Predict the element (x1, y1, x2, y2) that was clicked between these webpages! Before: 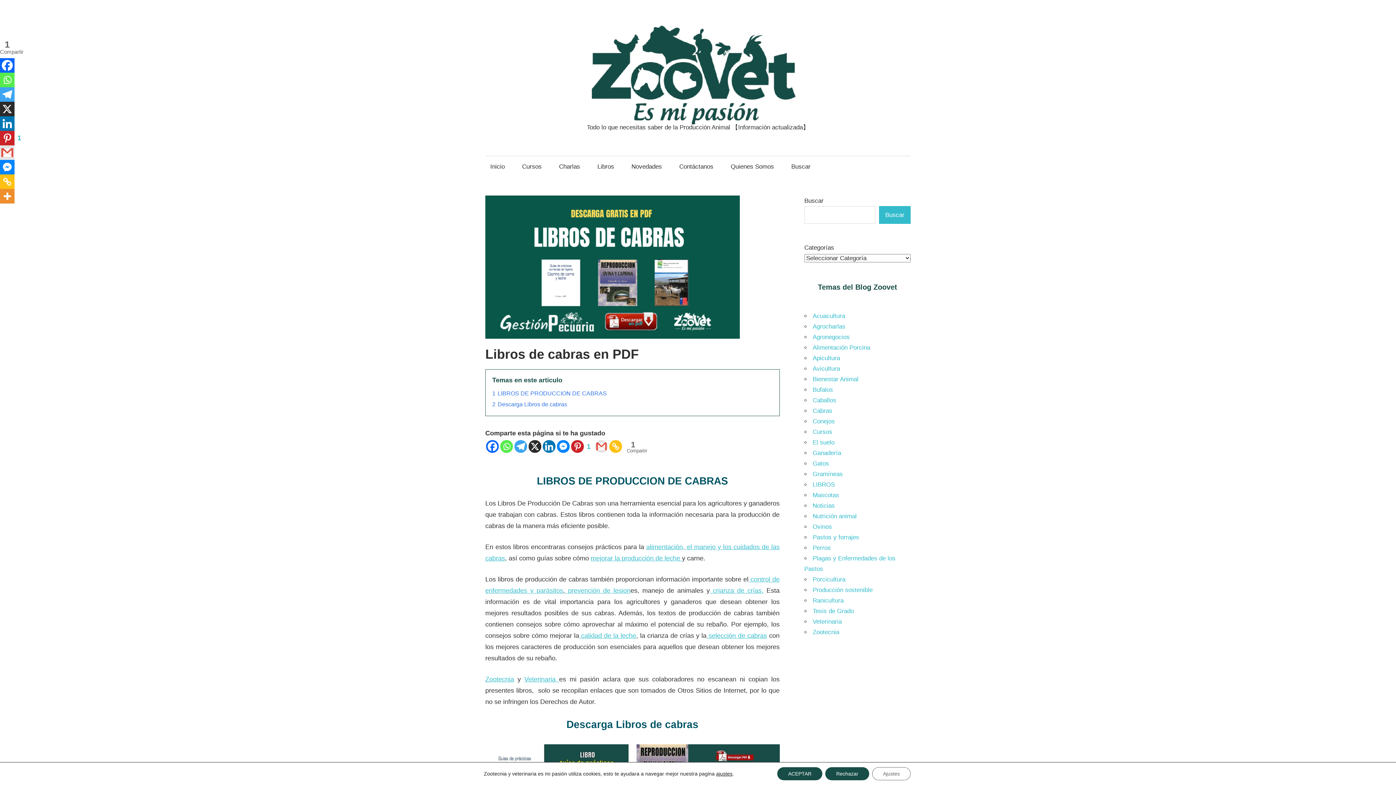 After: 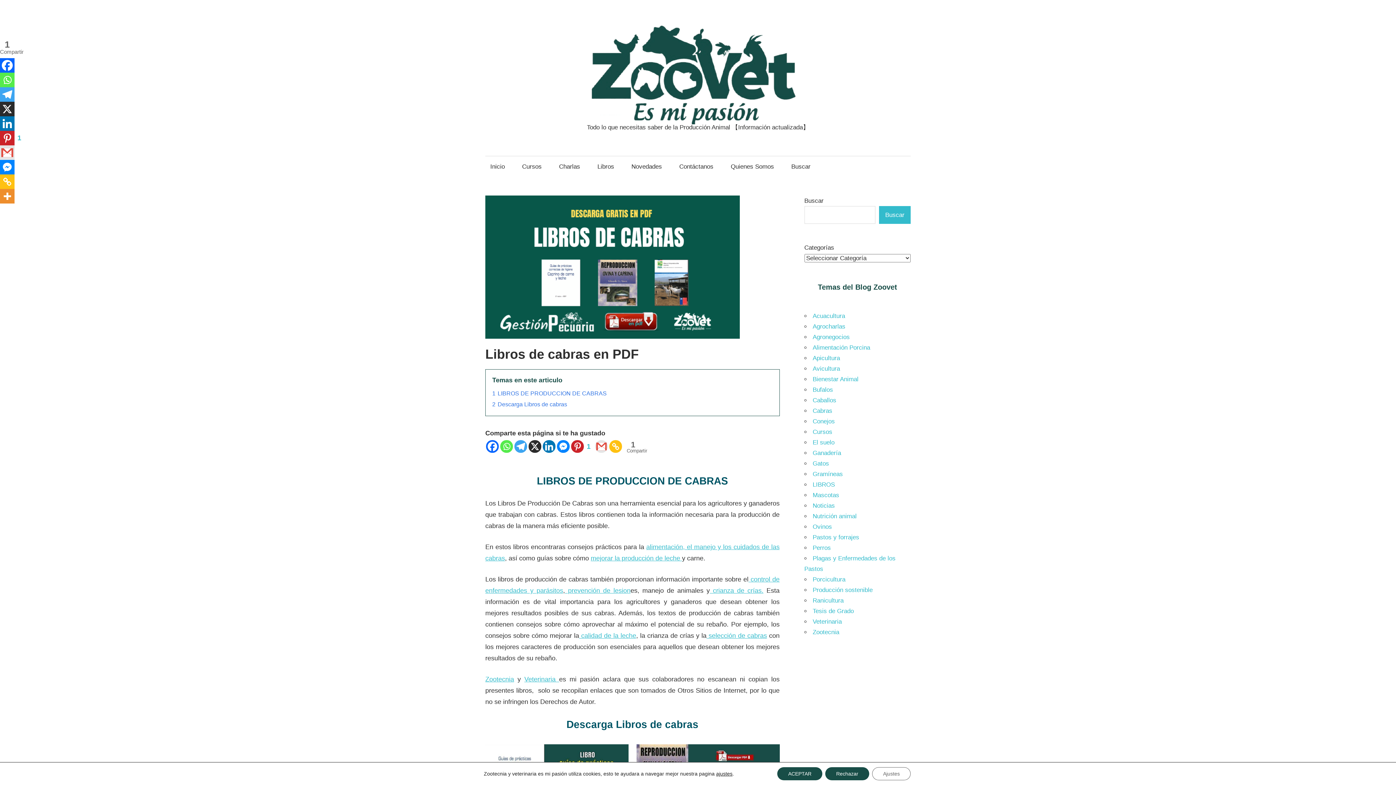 Action: label: Gmail bbox: (595, 440, 608, 452)